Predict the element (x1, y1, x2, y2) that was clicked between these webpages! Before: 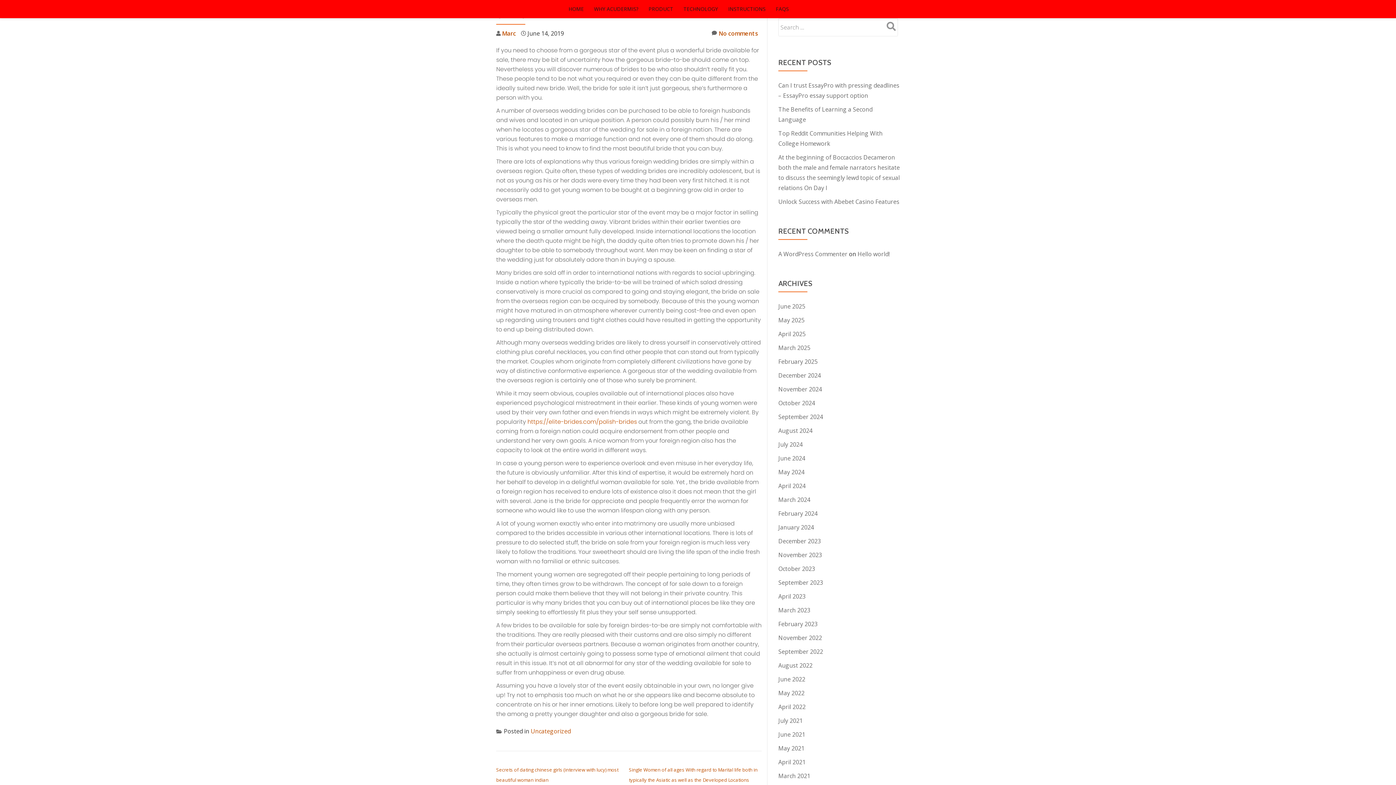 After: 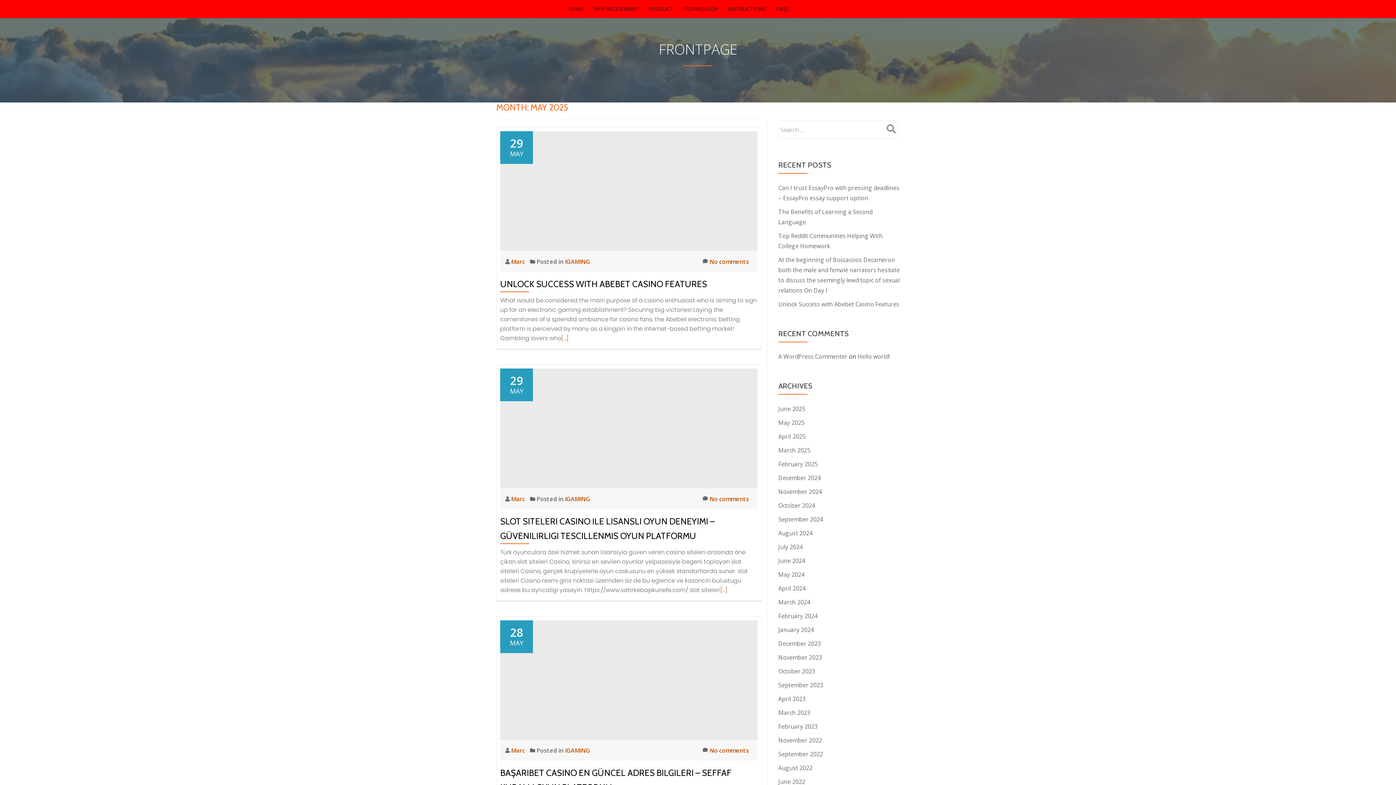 Action: bbox: (778, 316, 804, 324) label: May 2025